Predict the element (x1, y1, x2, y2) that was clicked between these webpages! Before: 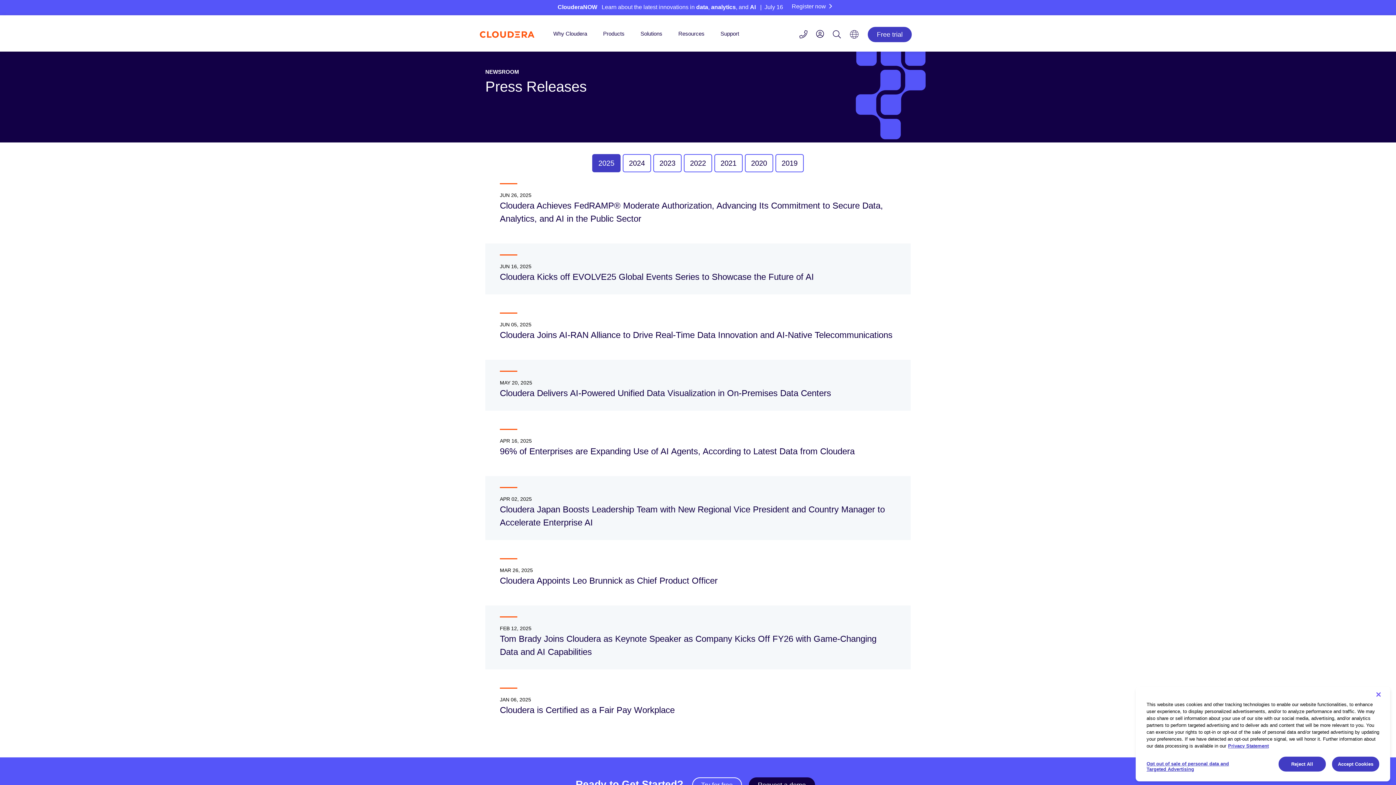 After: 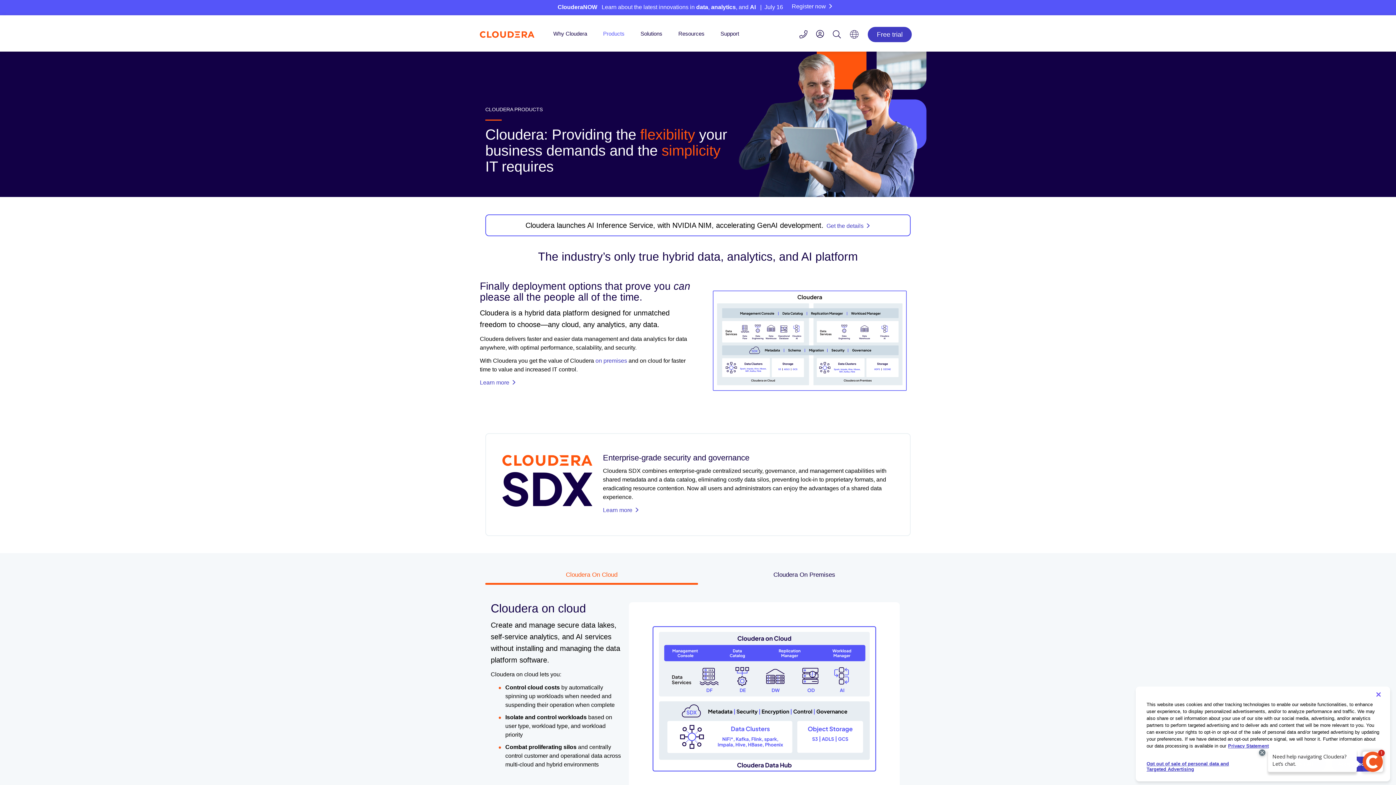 Action: label: Products bbox: (603, 30, 624, 36)